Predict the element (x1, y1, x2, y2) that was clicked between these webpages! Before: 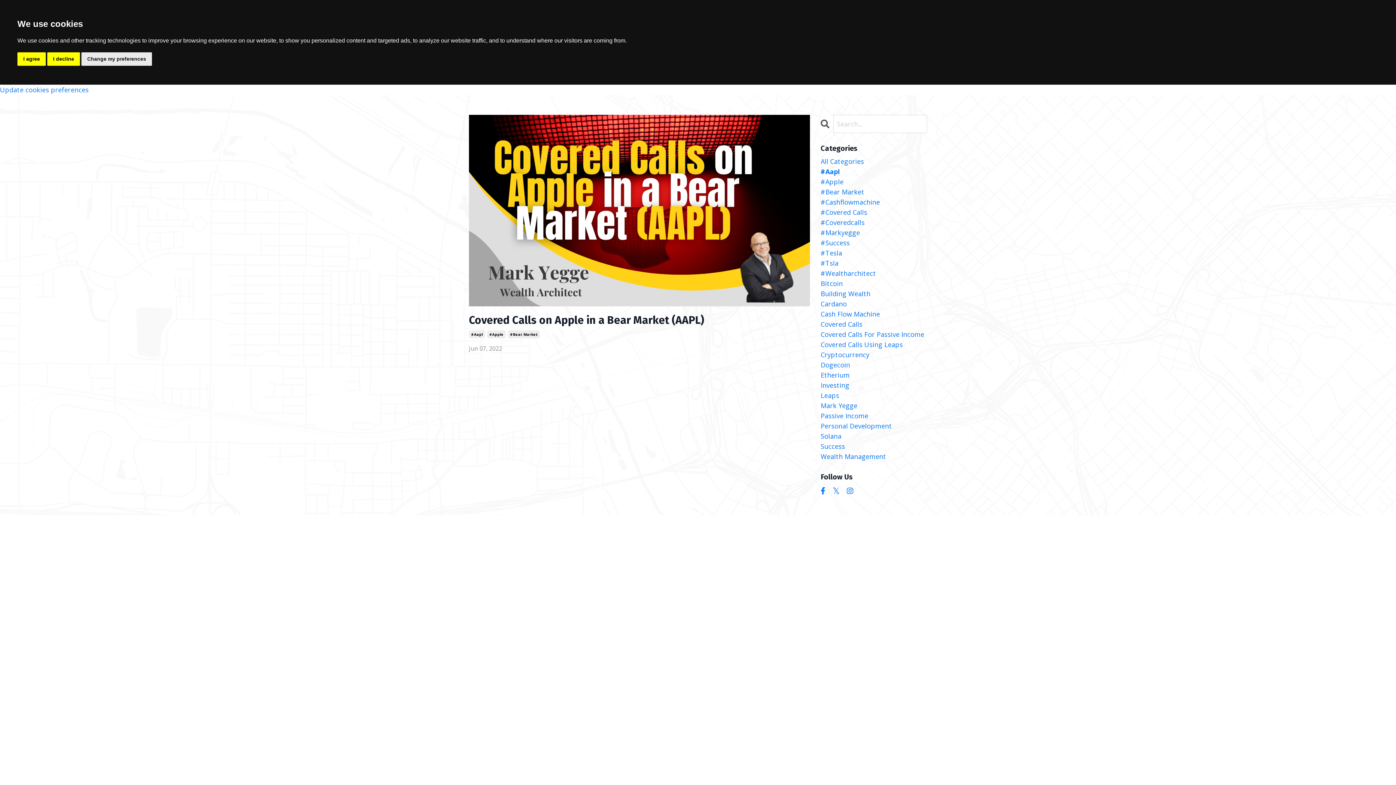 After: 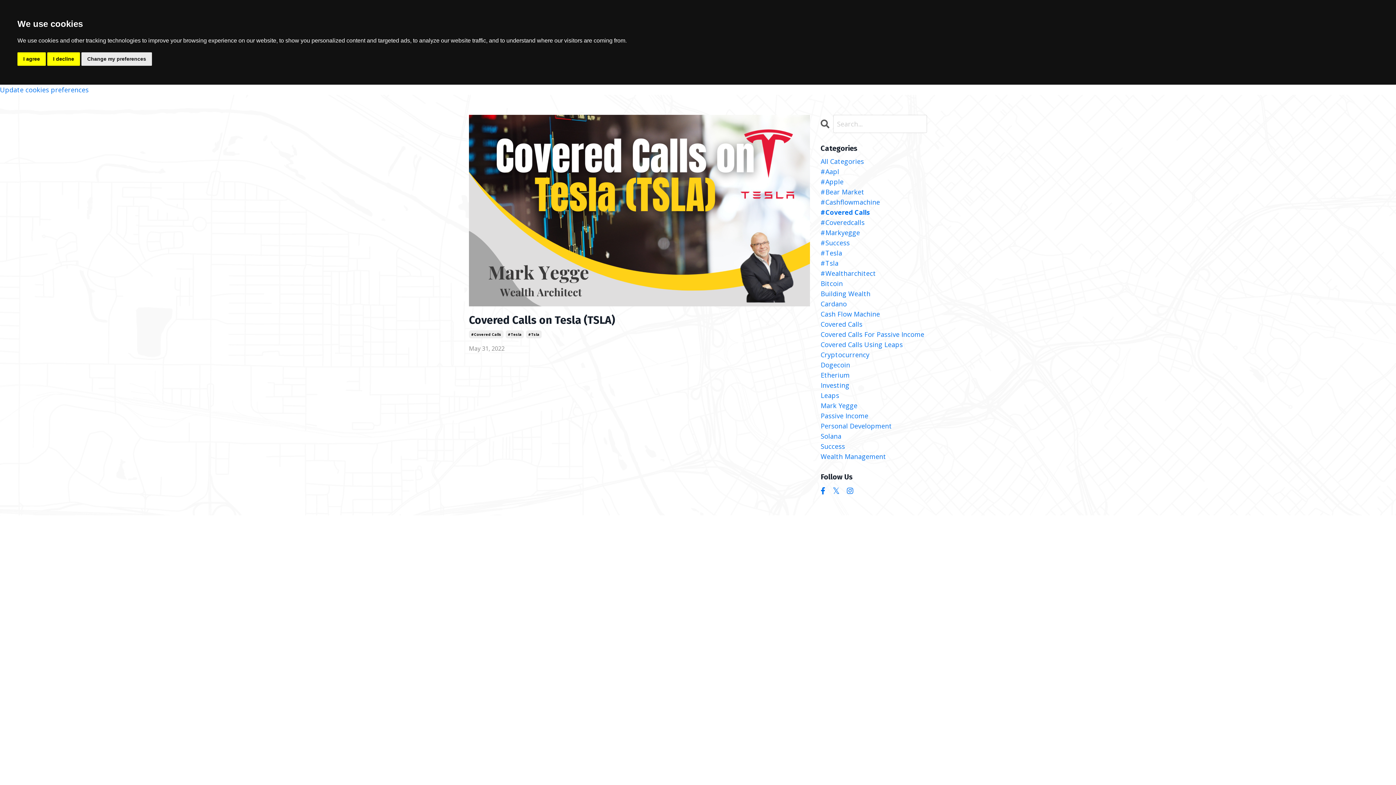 Action: bbox: (820, 207, 927, 217) label: #Covered Calls